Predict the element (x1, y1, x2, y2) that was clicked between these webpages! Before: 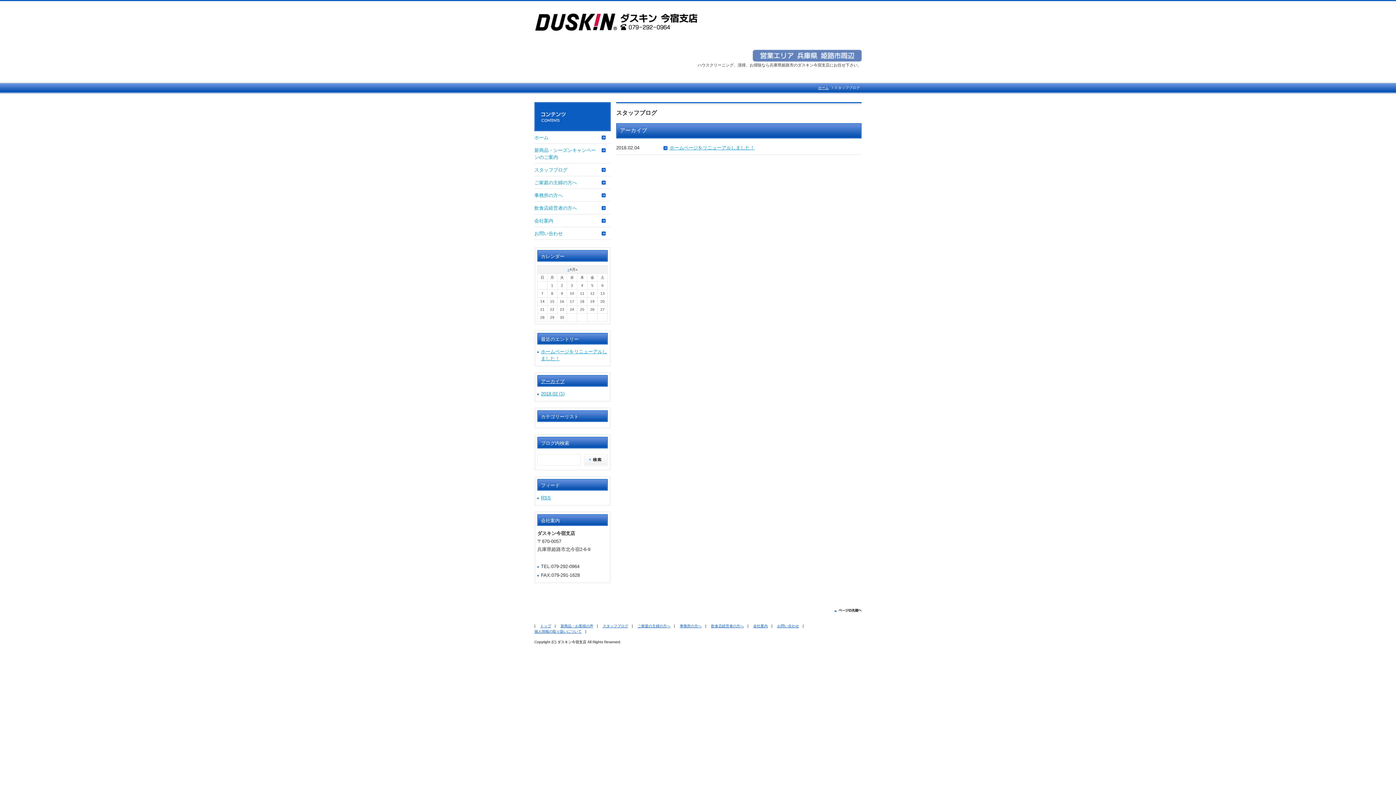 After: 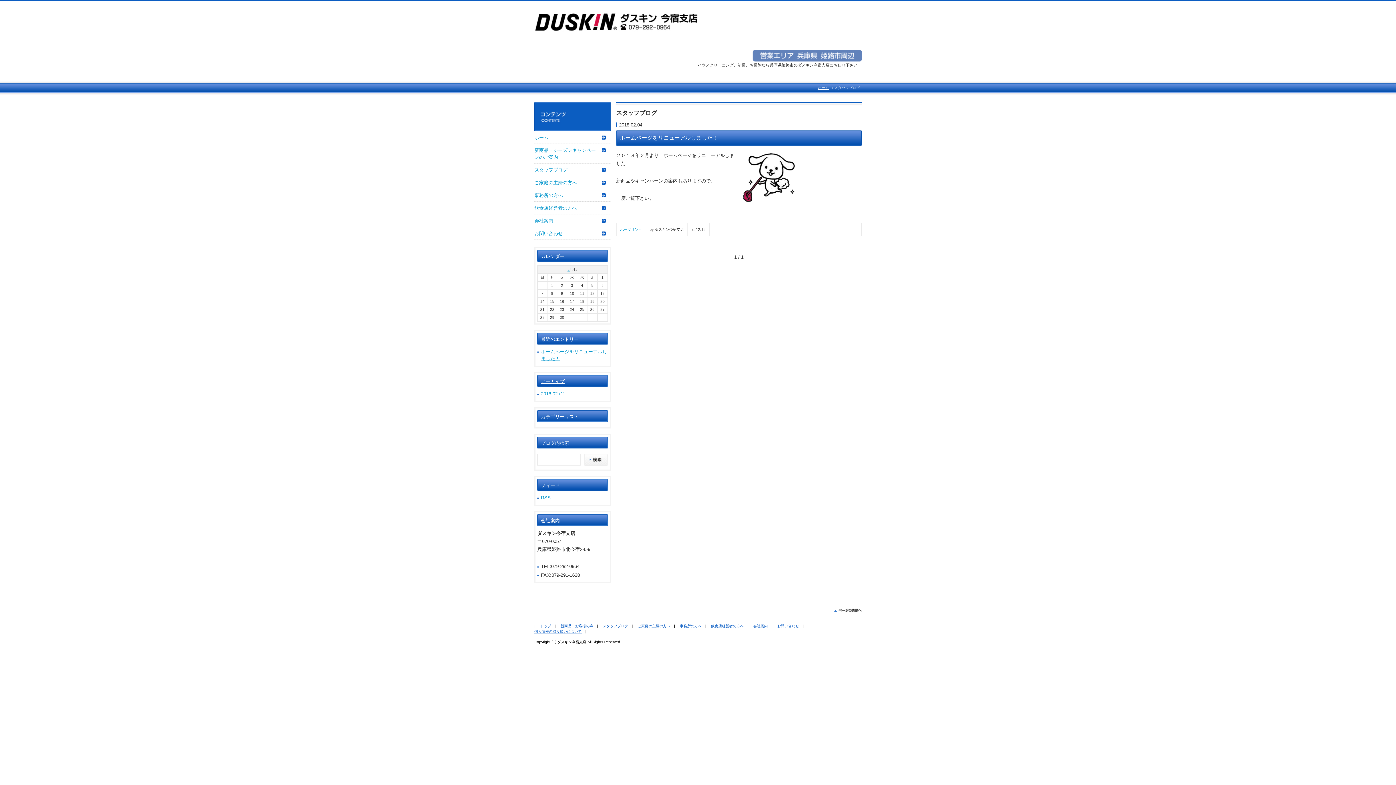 Action: bbox: (602, 624, 628, 628) label: スタッフブログ